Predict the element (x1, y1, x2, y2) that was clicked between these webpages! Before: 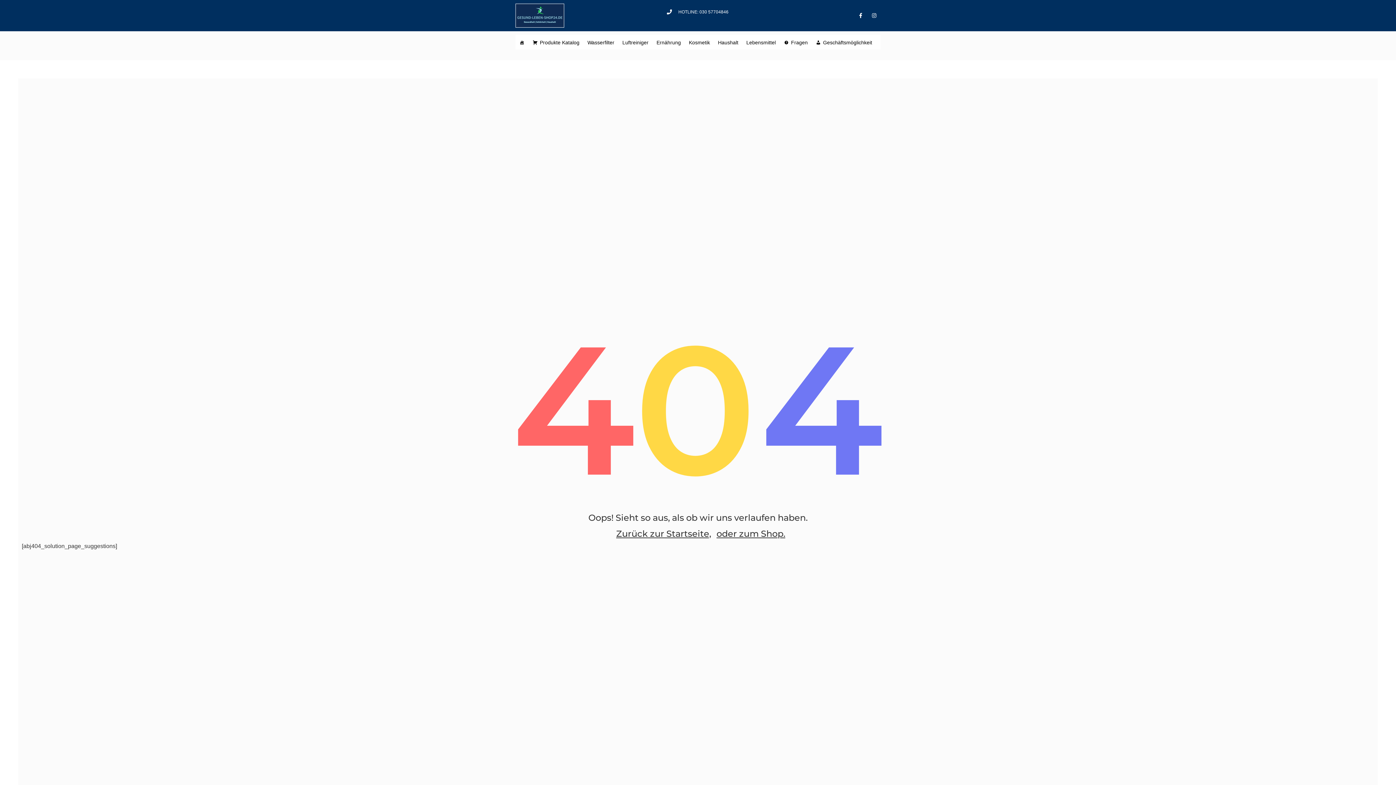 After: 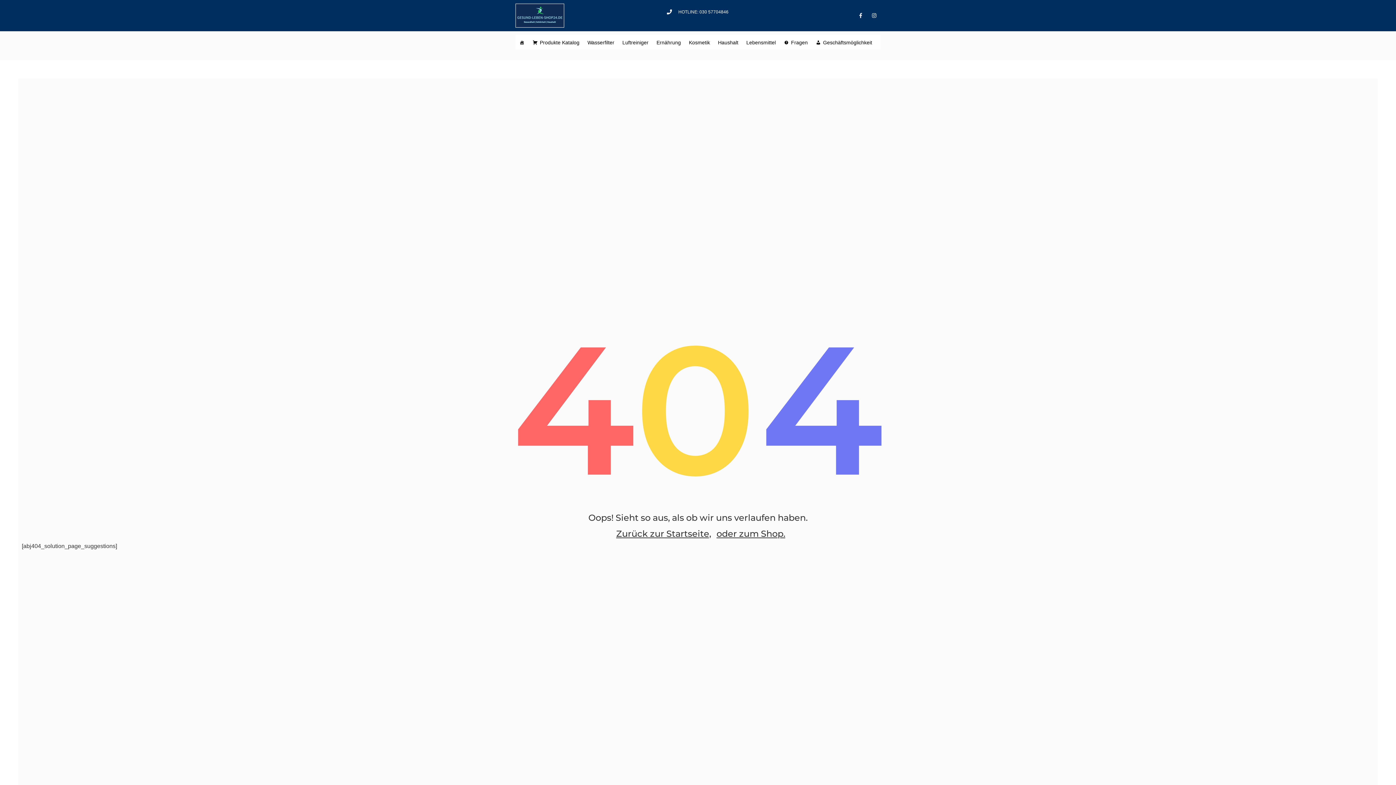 Action: label: Facebook-f bbox: (855, 10, 866, 20)